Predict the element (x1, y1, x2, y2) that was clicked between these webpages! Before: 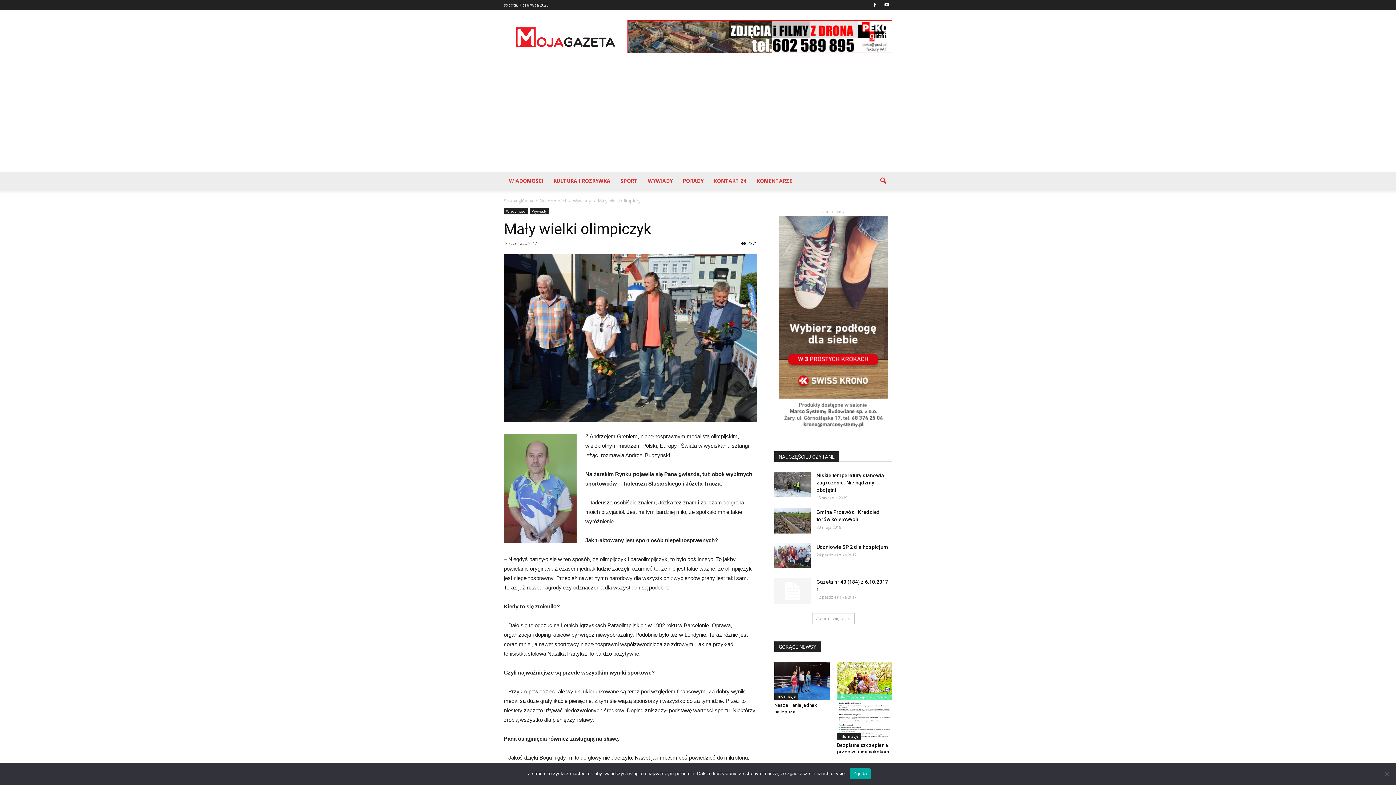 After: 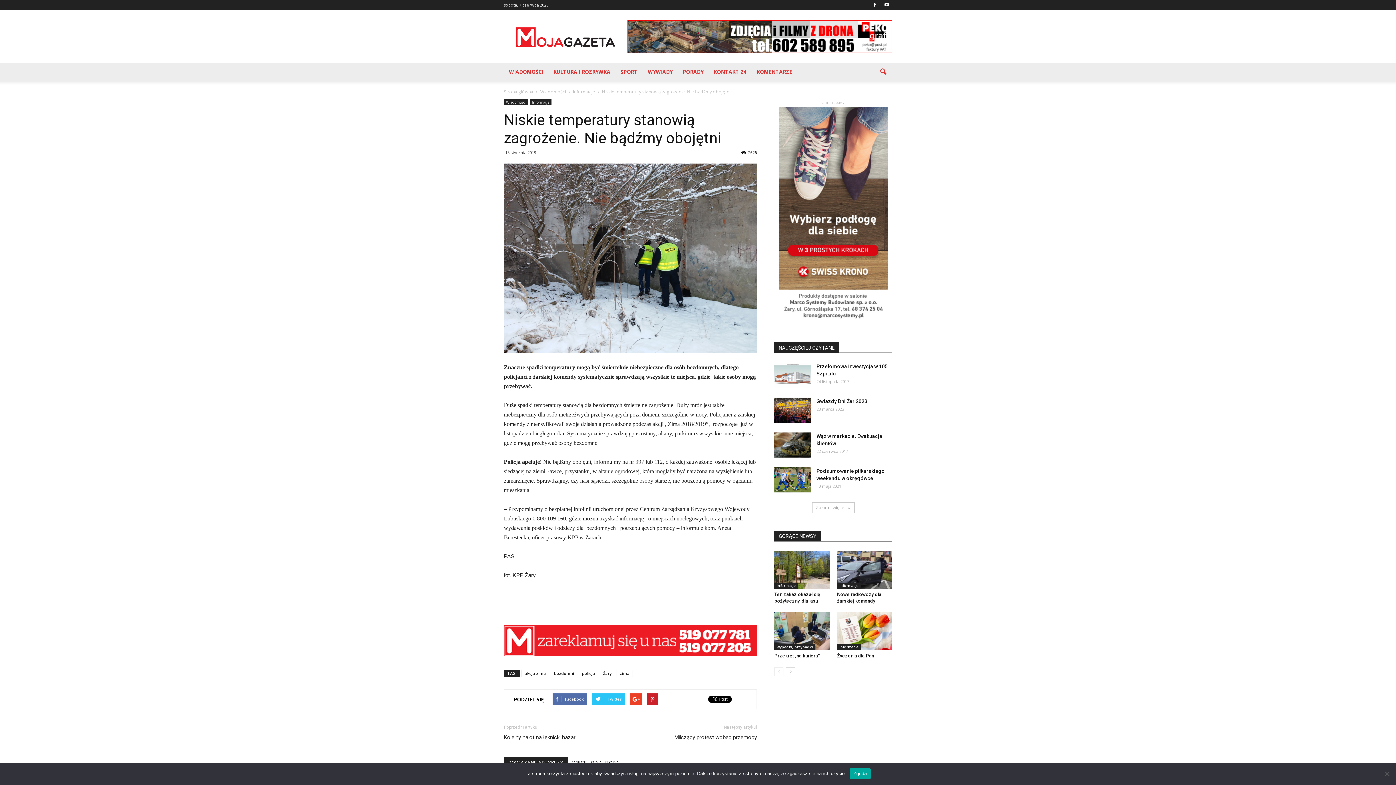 Action: bbox: (774, 472, 810, 497)